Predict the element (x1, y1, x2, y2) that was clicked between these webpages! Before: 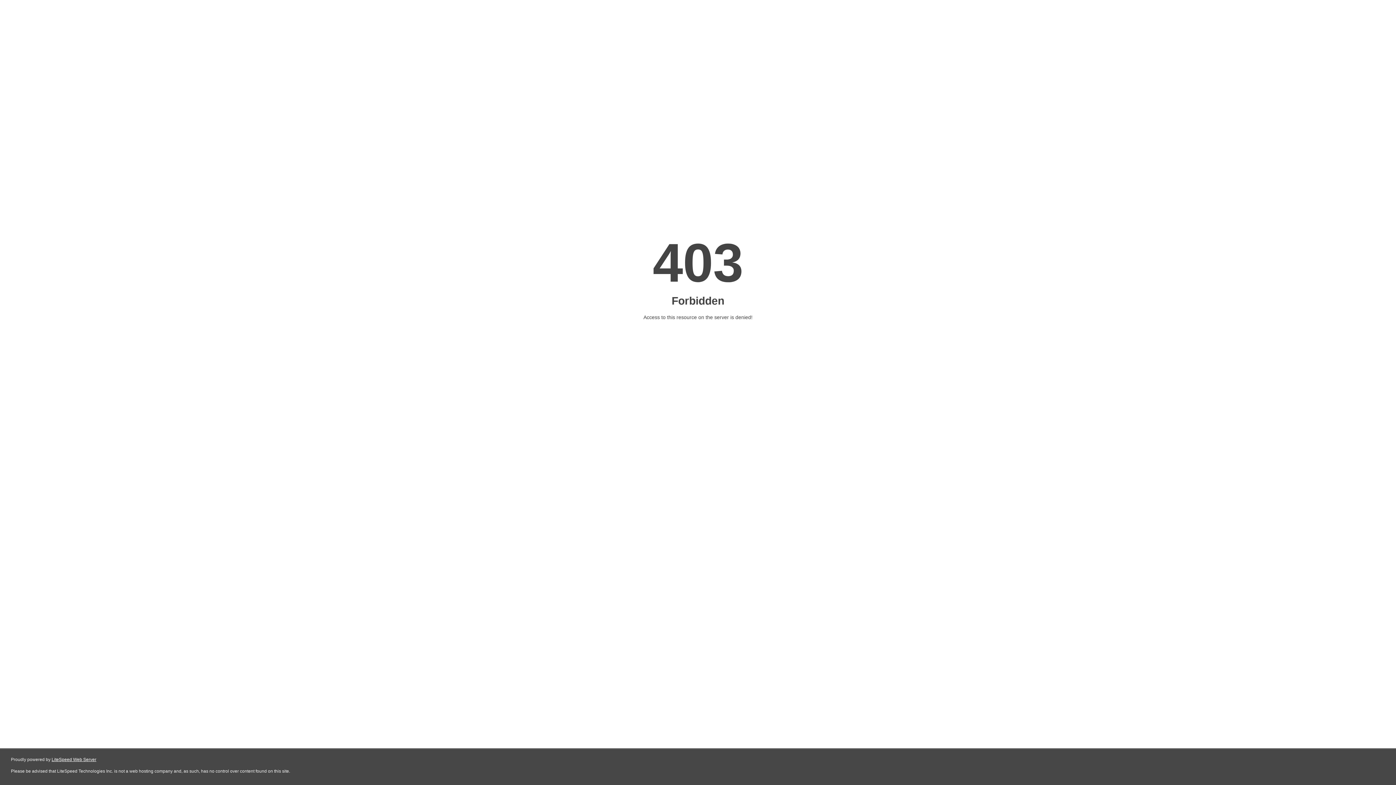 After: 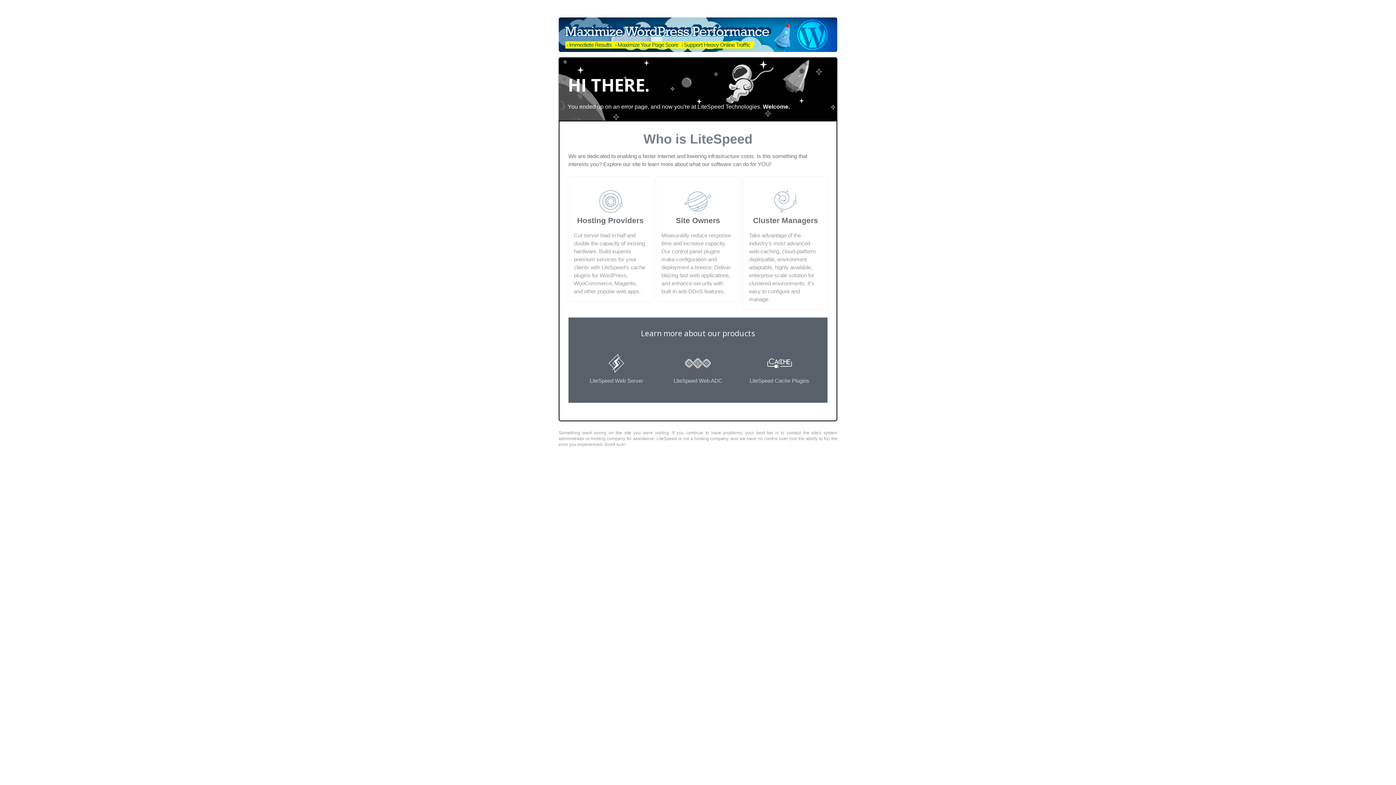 Action: bbox: (51, 757, 96, 762) label: LiteSpeed Web Server